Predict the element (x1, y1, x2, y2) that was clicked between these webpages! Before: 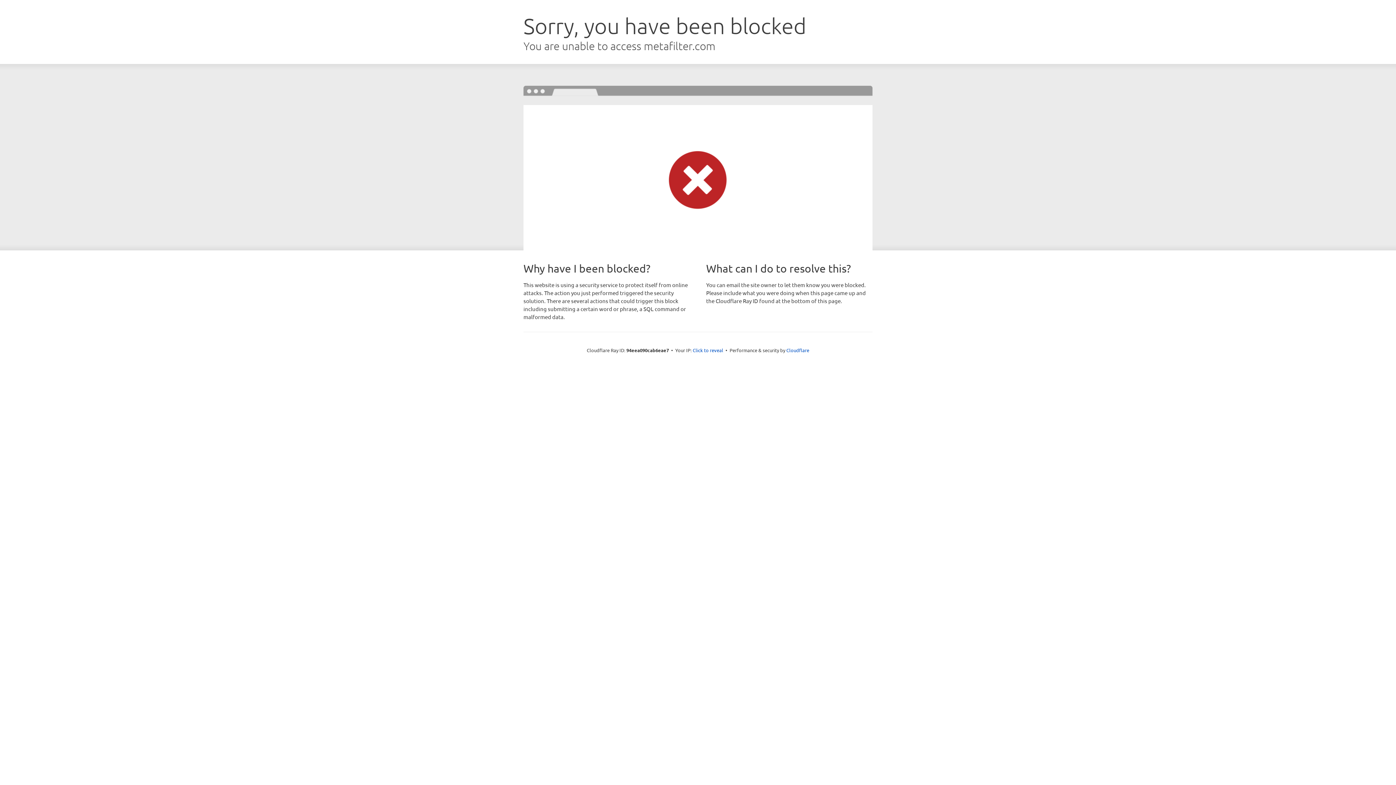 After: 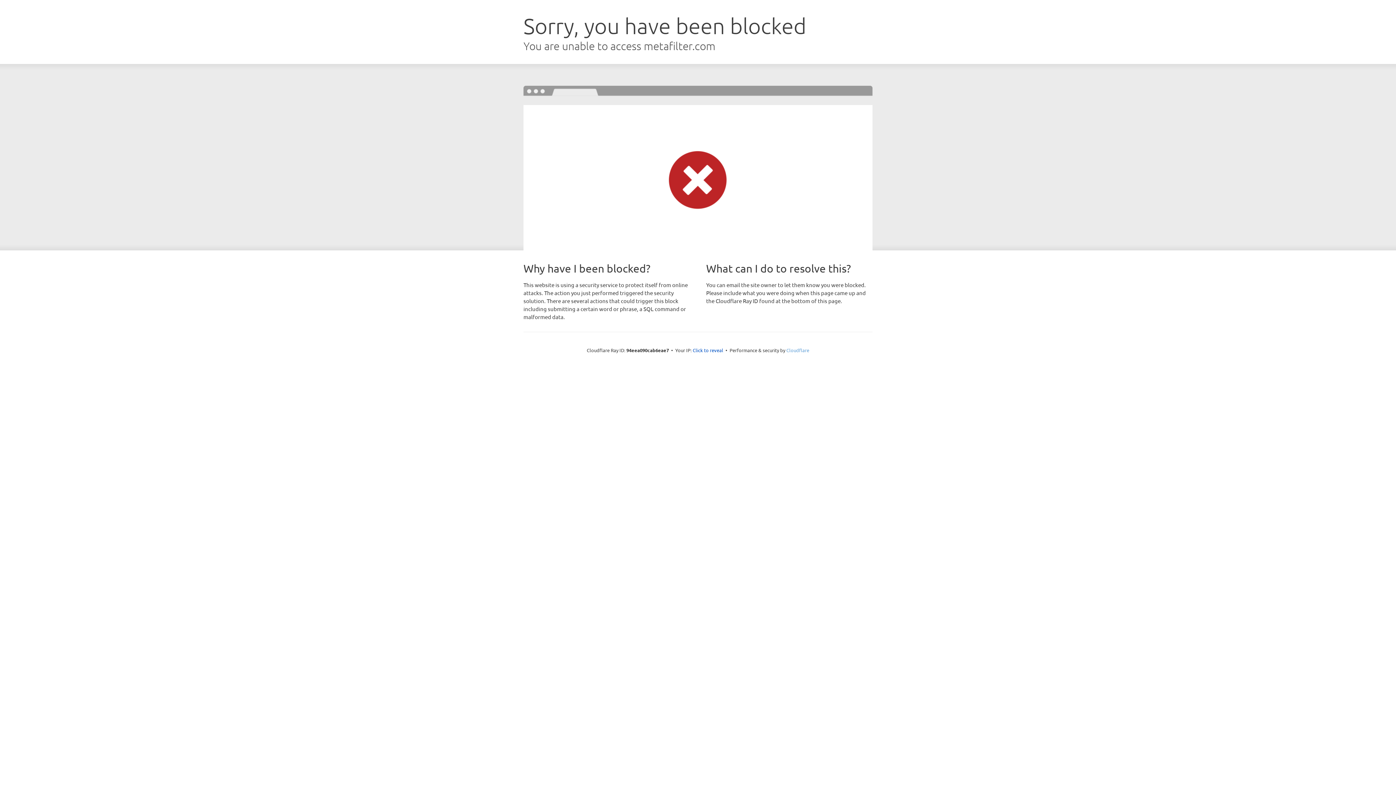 Action: bbox: (786, 347, 809, 353) label: Cloudflare